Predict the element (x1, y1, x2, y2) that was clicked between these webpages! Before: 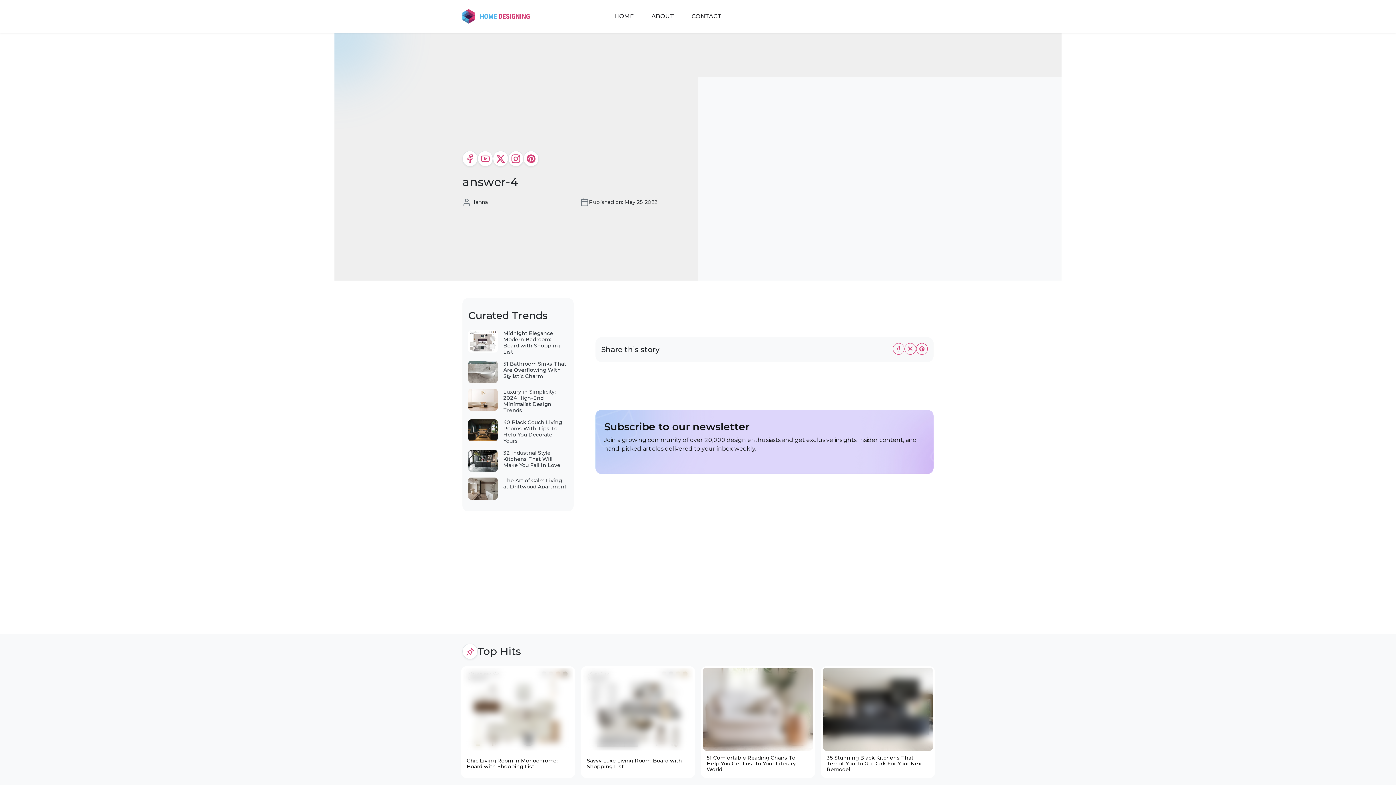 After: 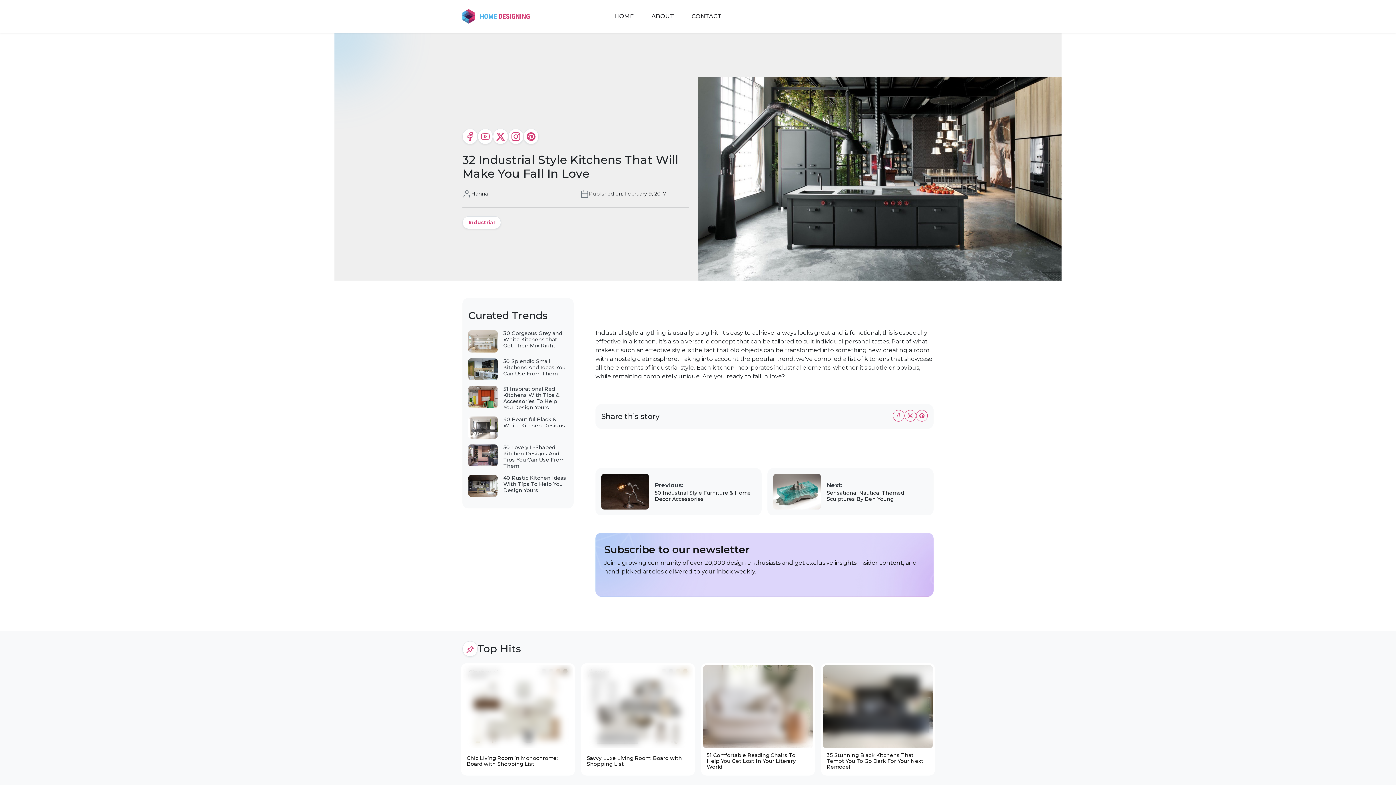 Action: bbox: (503, 449, 560, 468) label: 32 Industrial Style Kitchens That Will Make You Fall In Love